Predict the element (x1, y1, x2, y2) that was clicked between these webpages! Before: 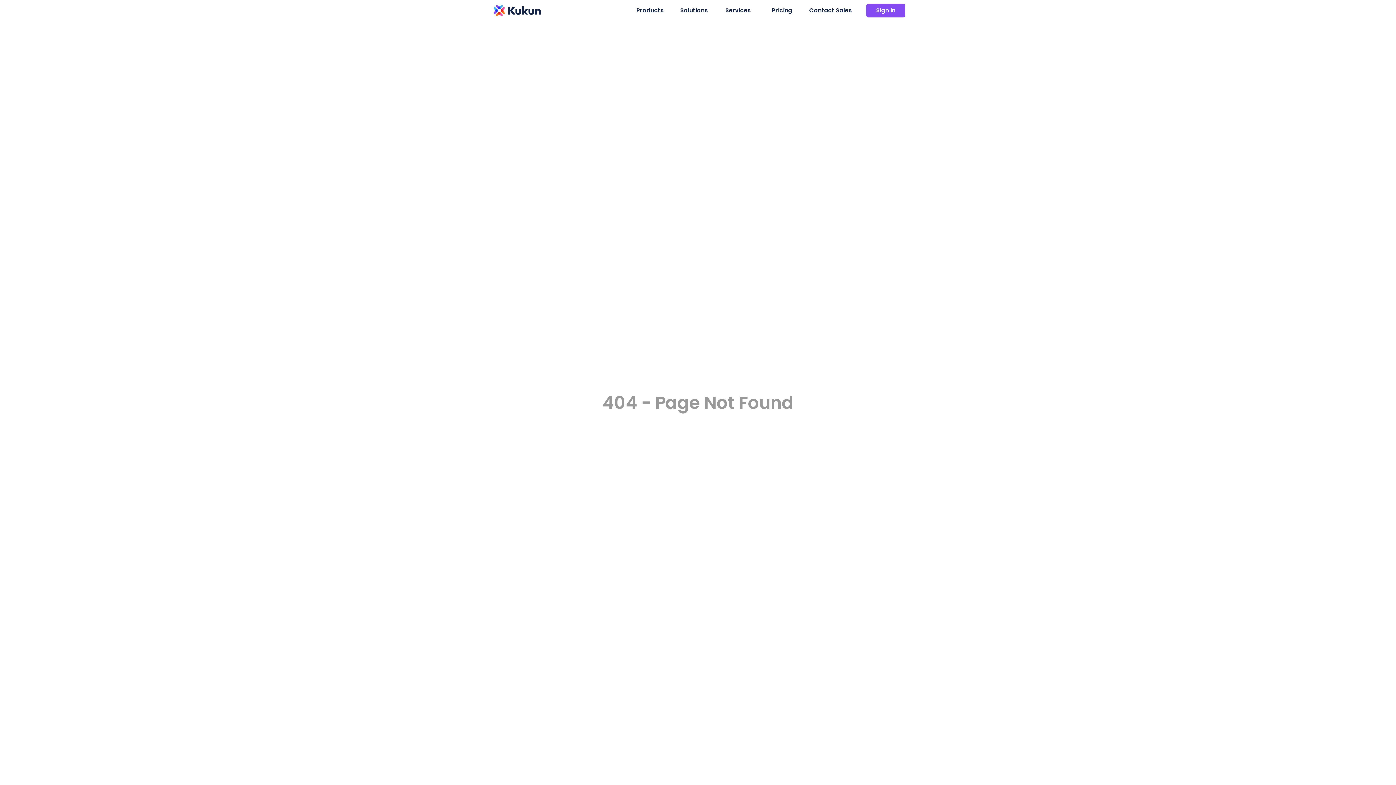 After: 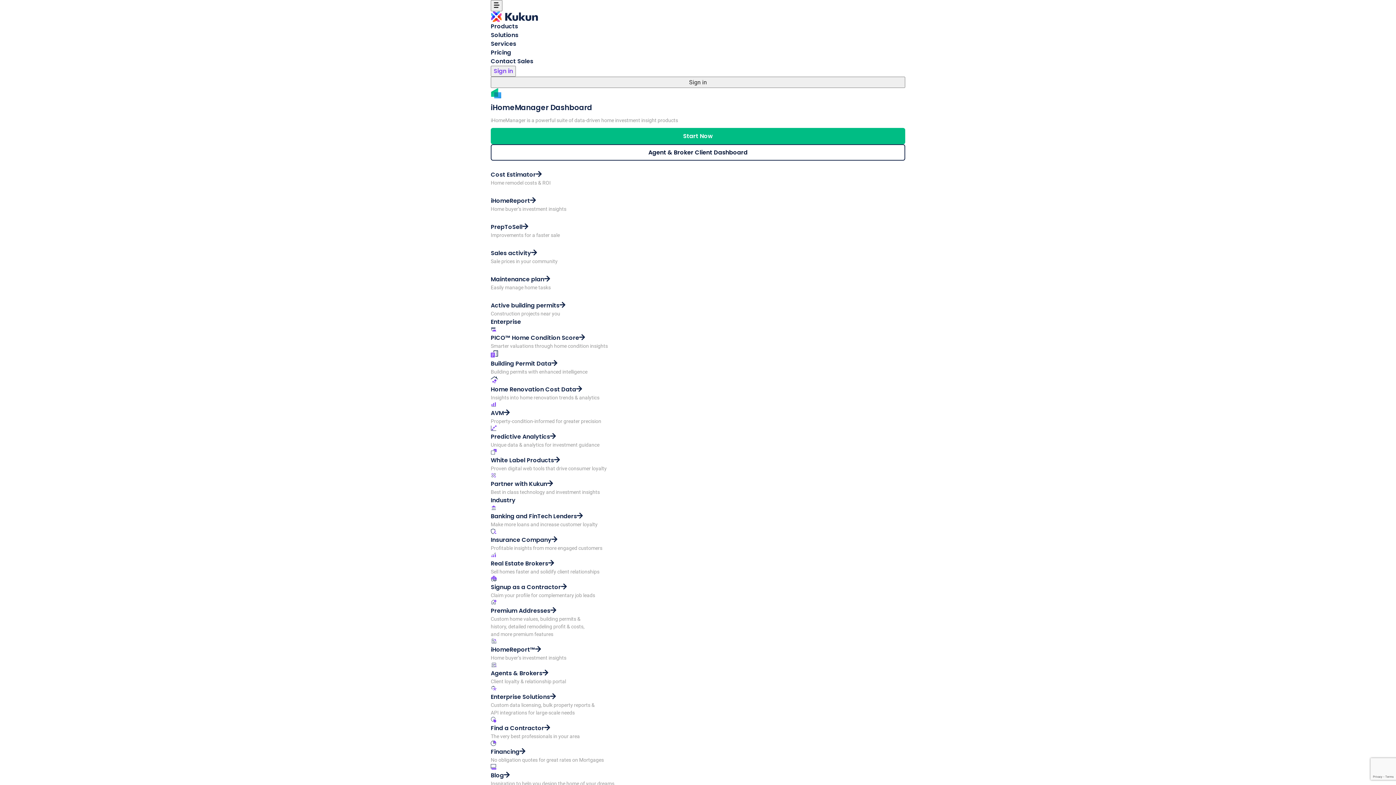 Action: bbox: (809, 6, 852, 14) label: Contact Sales